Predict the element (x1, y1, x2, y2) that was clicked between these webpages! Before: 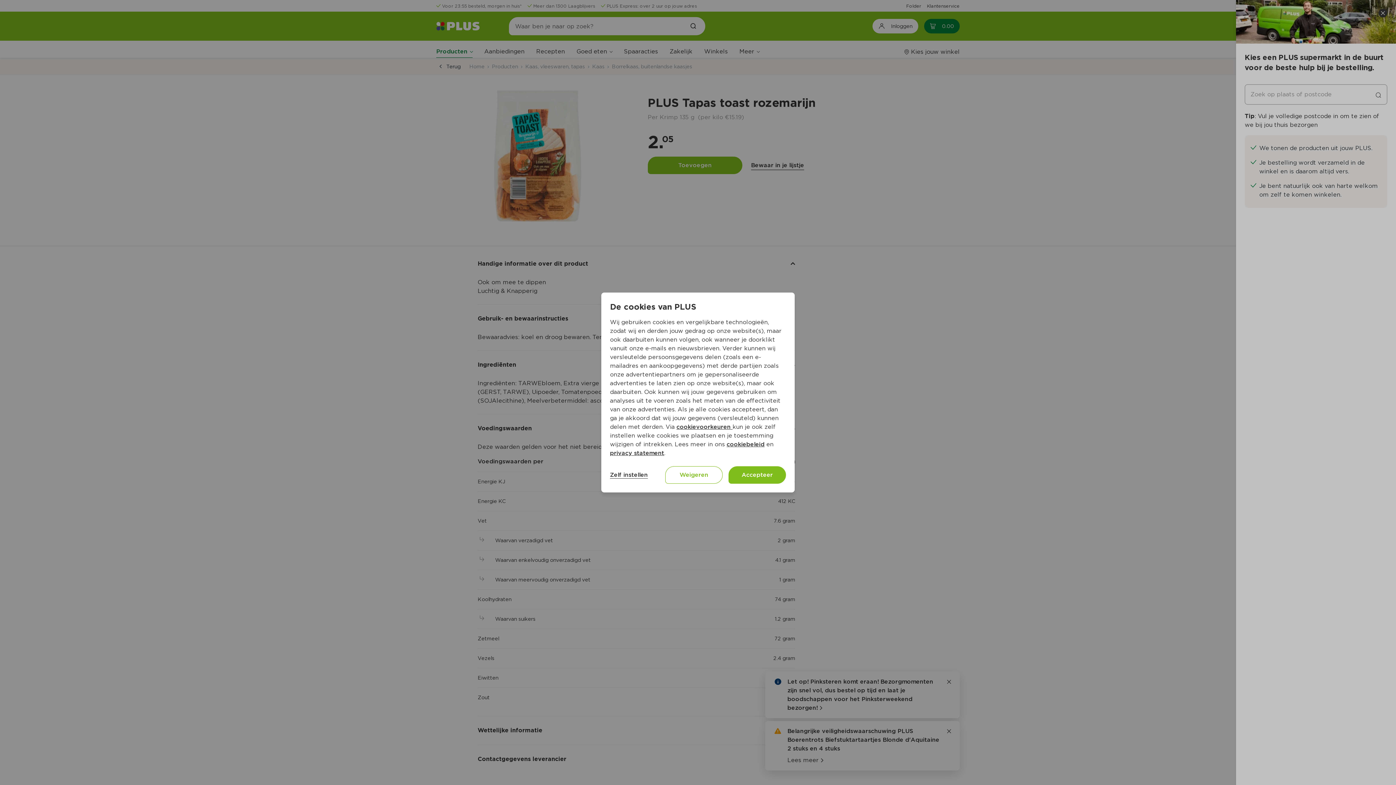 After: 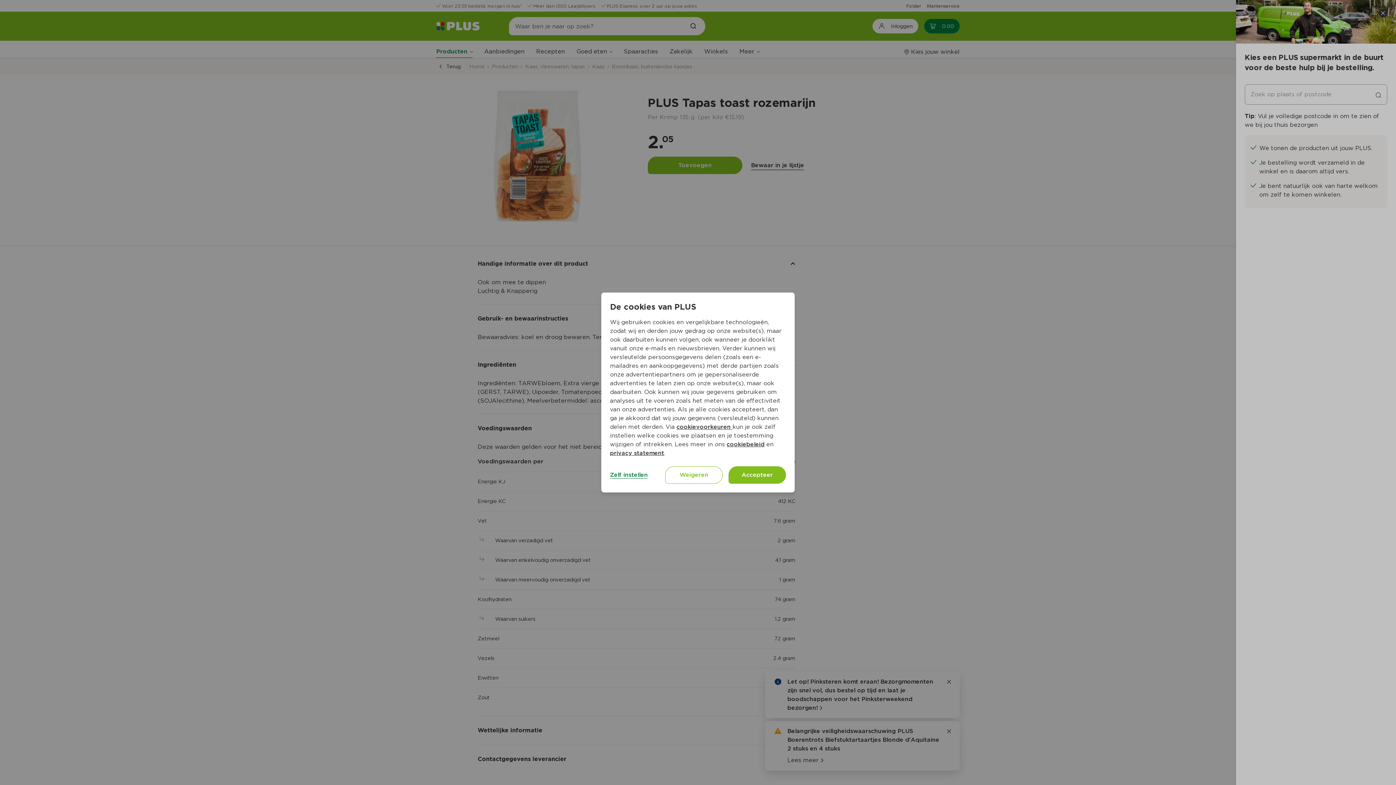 Action: label: Zelf instellen bbox: (610, 471, 648, 478)